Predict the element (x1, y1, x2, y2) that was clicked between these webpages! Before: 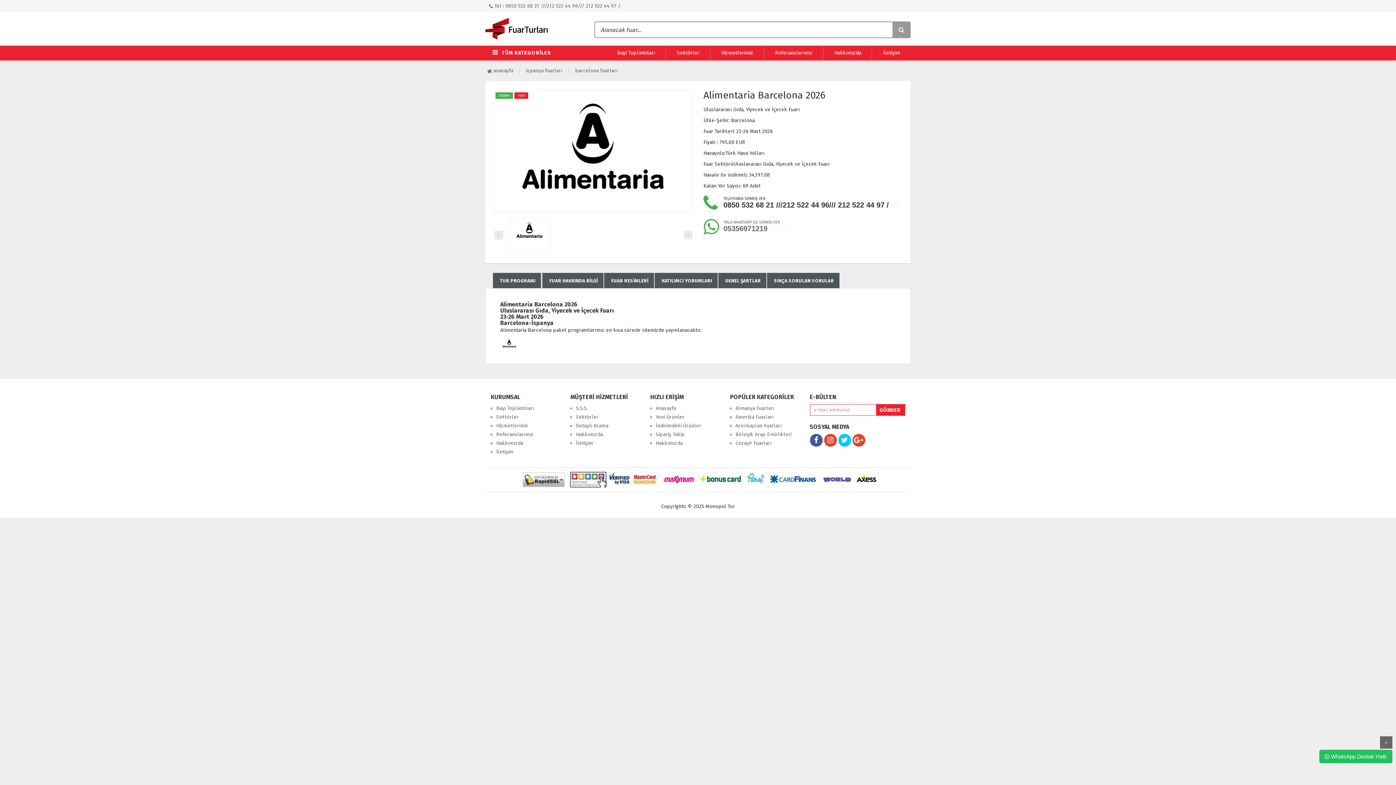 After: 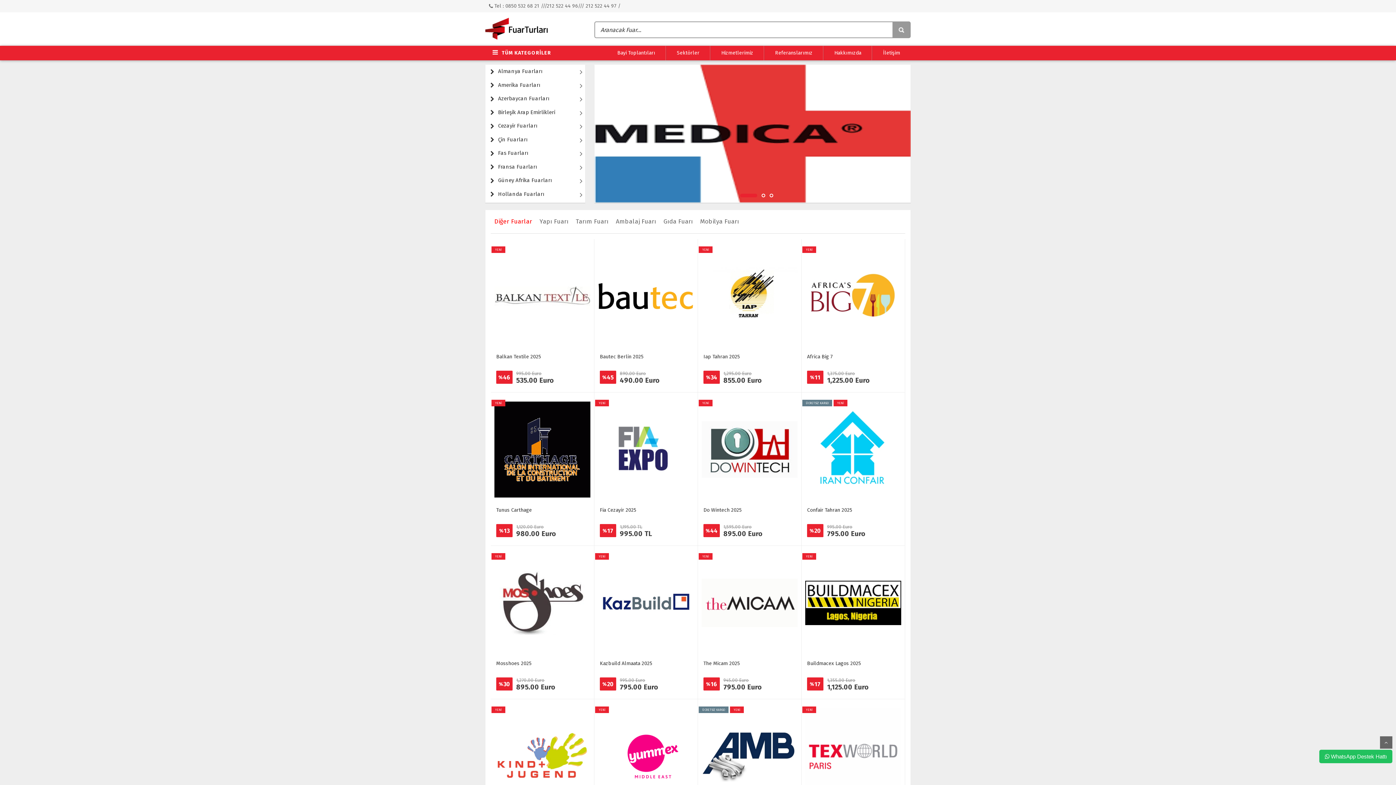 Action: label:  anasayfa bbox: (485, 67, 515, 73)